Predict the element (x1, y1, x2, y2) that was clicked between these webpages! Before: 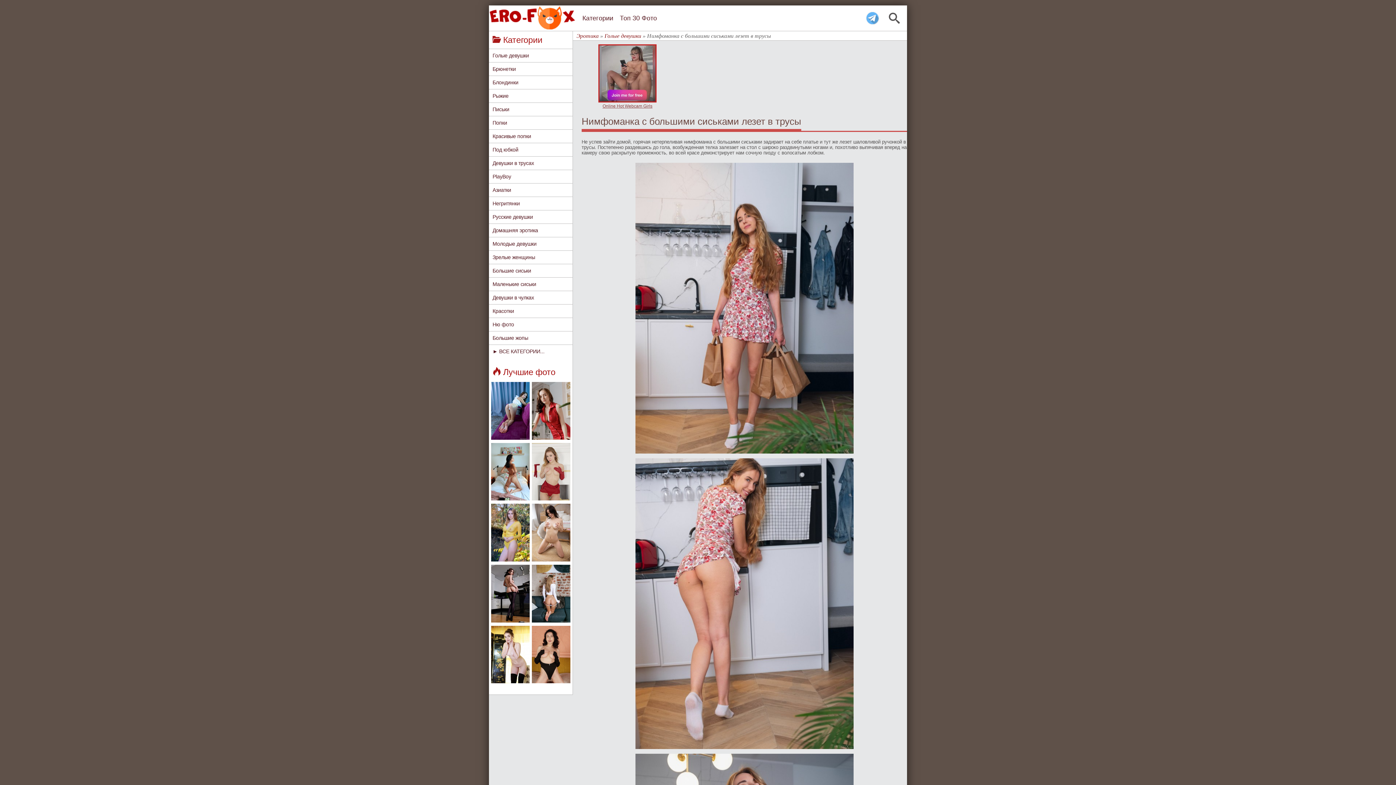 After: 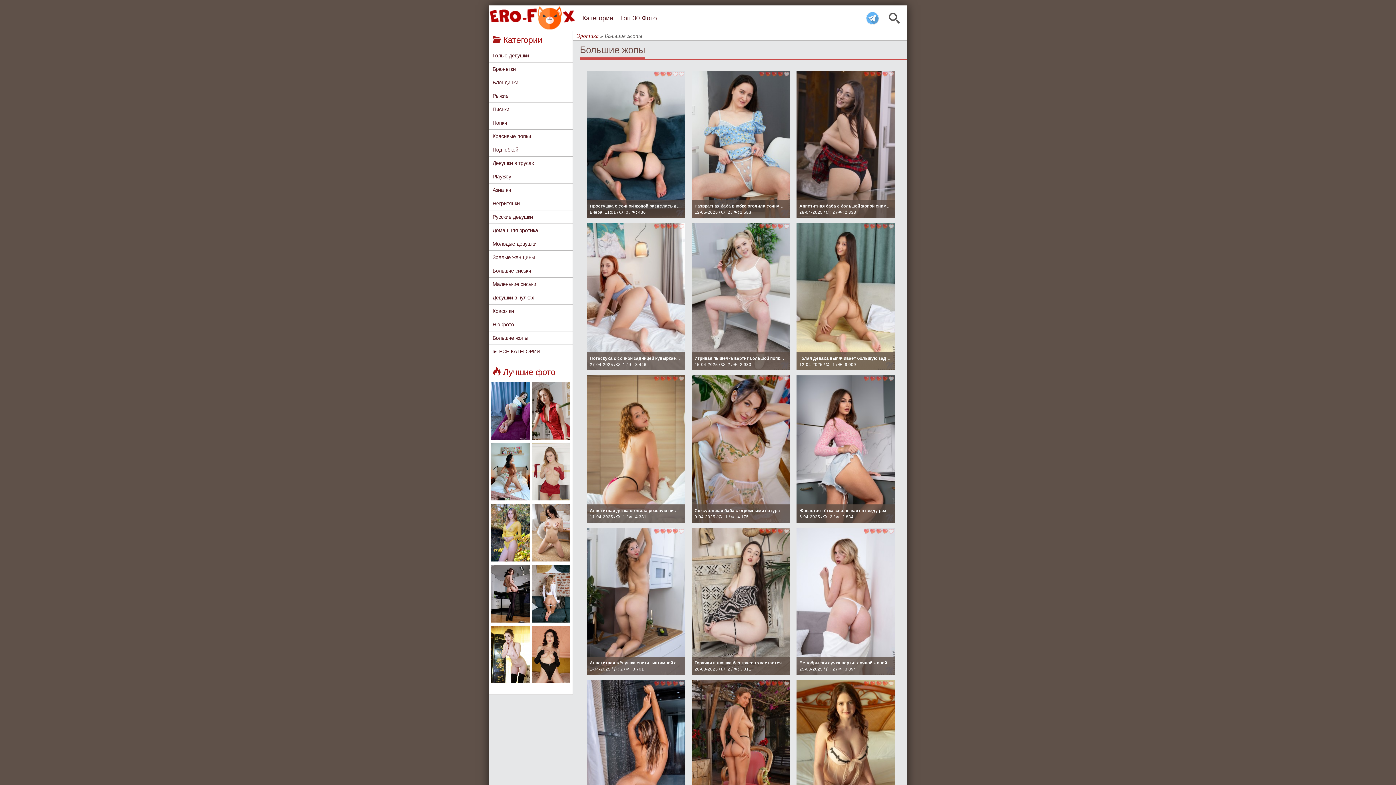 Action: bbox: (489, 331, 572, 344) label: Большие жопы